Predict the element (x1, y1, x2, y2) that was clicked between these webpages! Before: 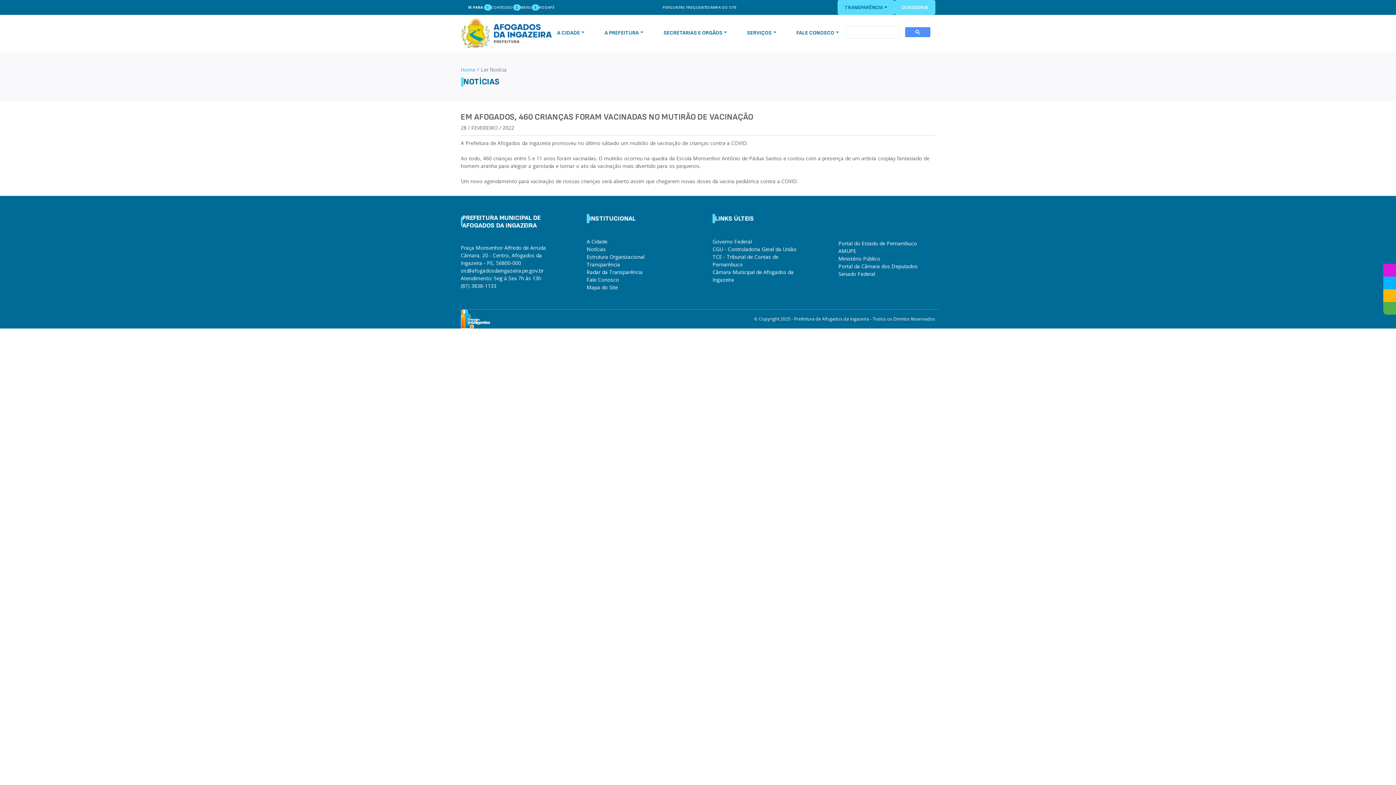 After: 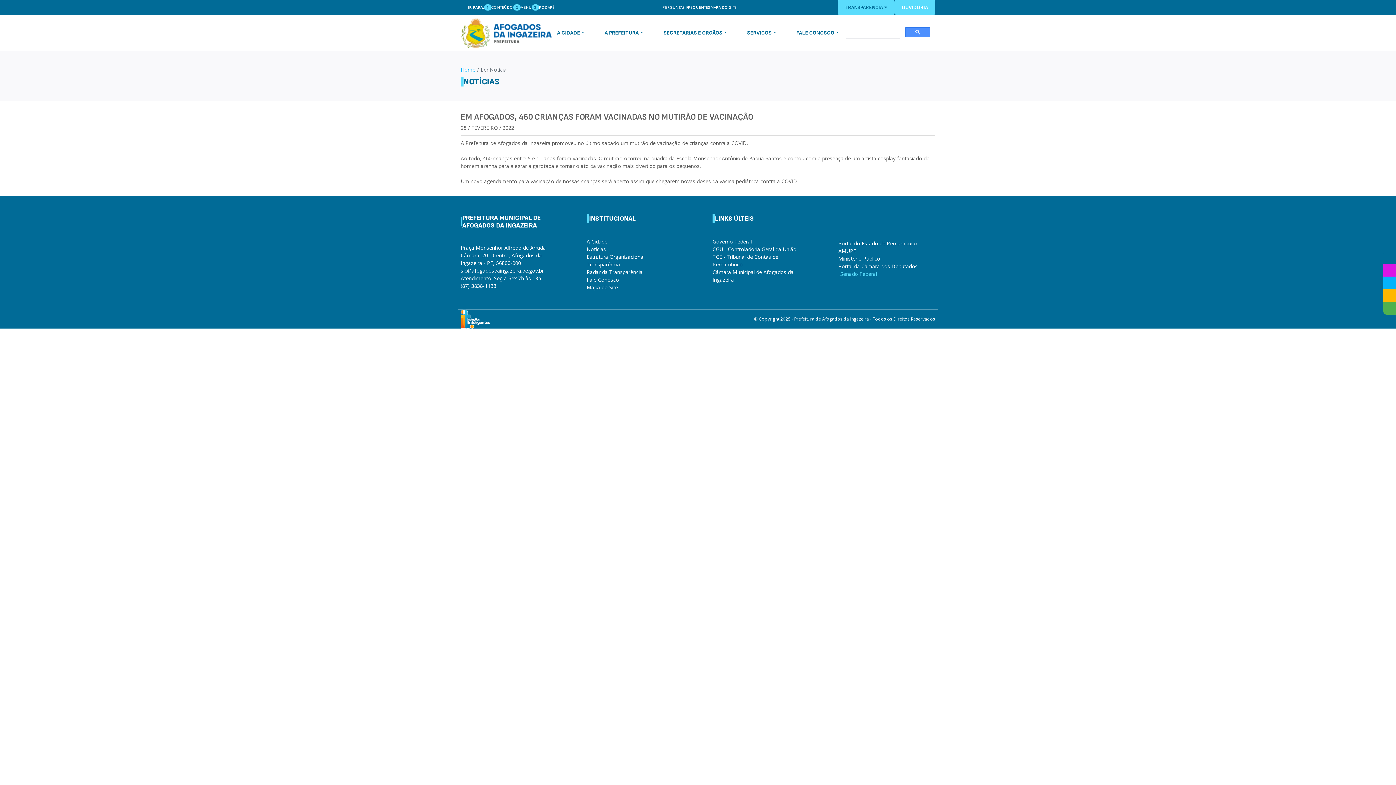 Action: label: Senado Federal bbox: (838, 270, 875, 277)